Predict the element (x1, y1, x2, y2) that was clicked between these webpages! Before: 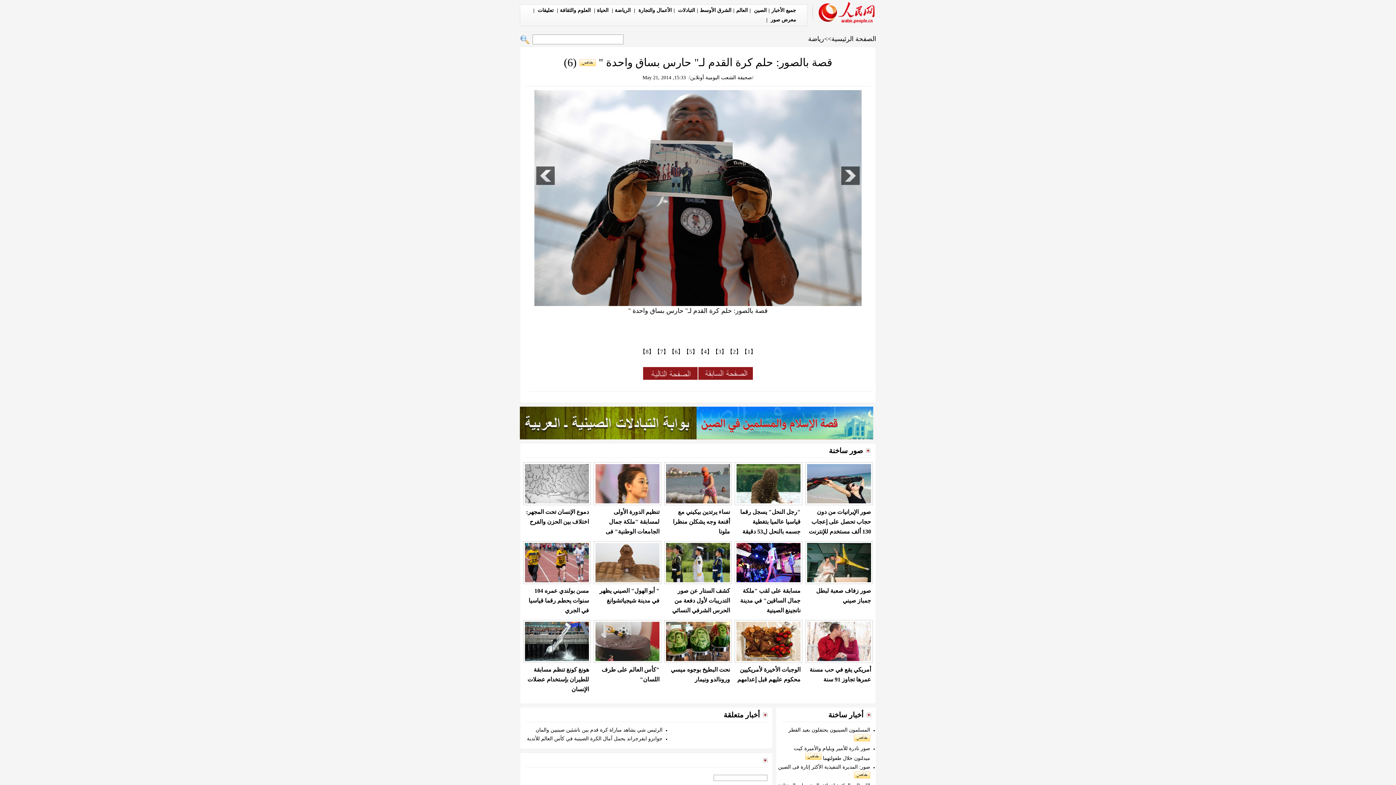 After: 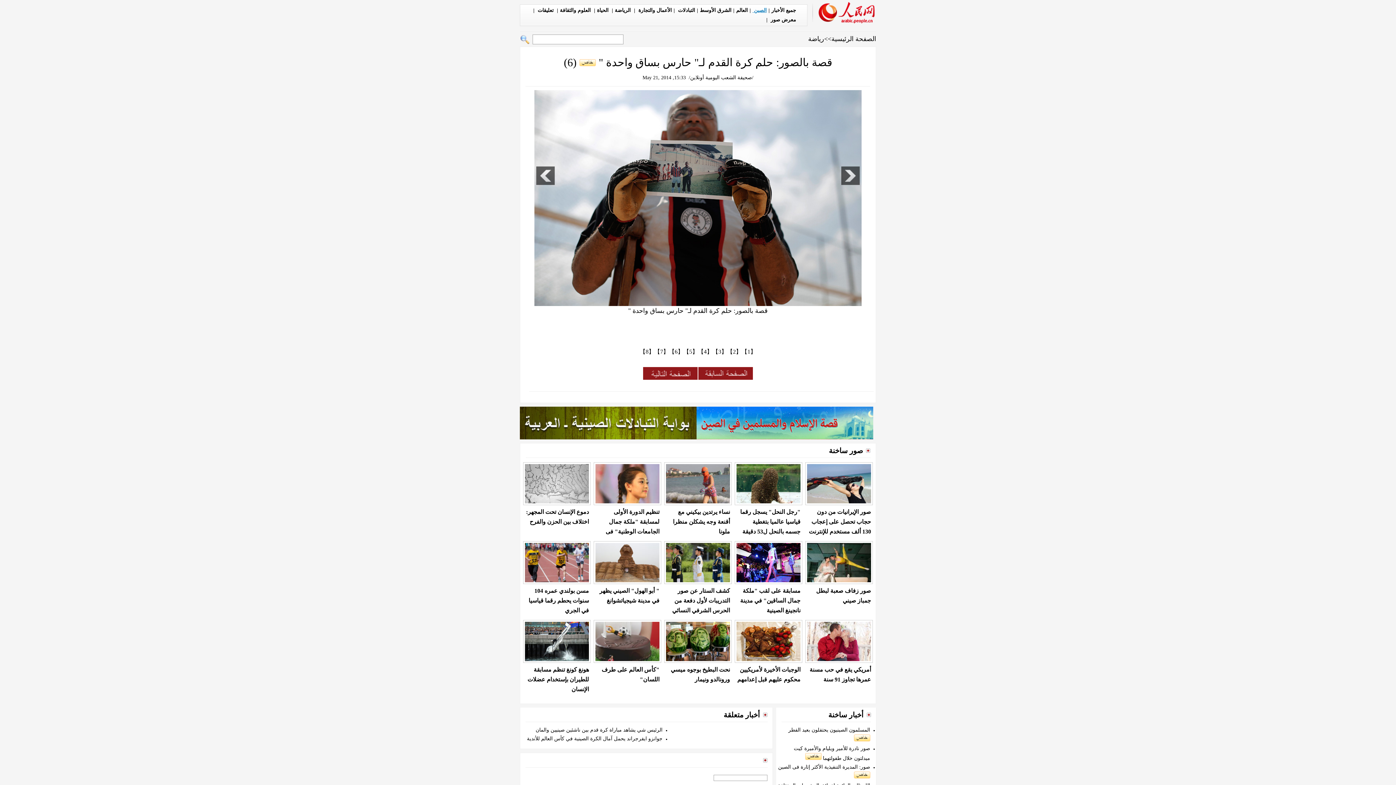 Action: label: الصين  bbox: (752, 7, 766, 13)